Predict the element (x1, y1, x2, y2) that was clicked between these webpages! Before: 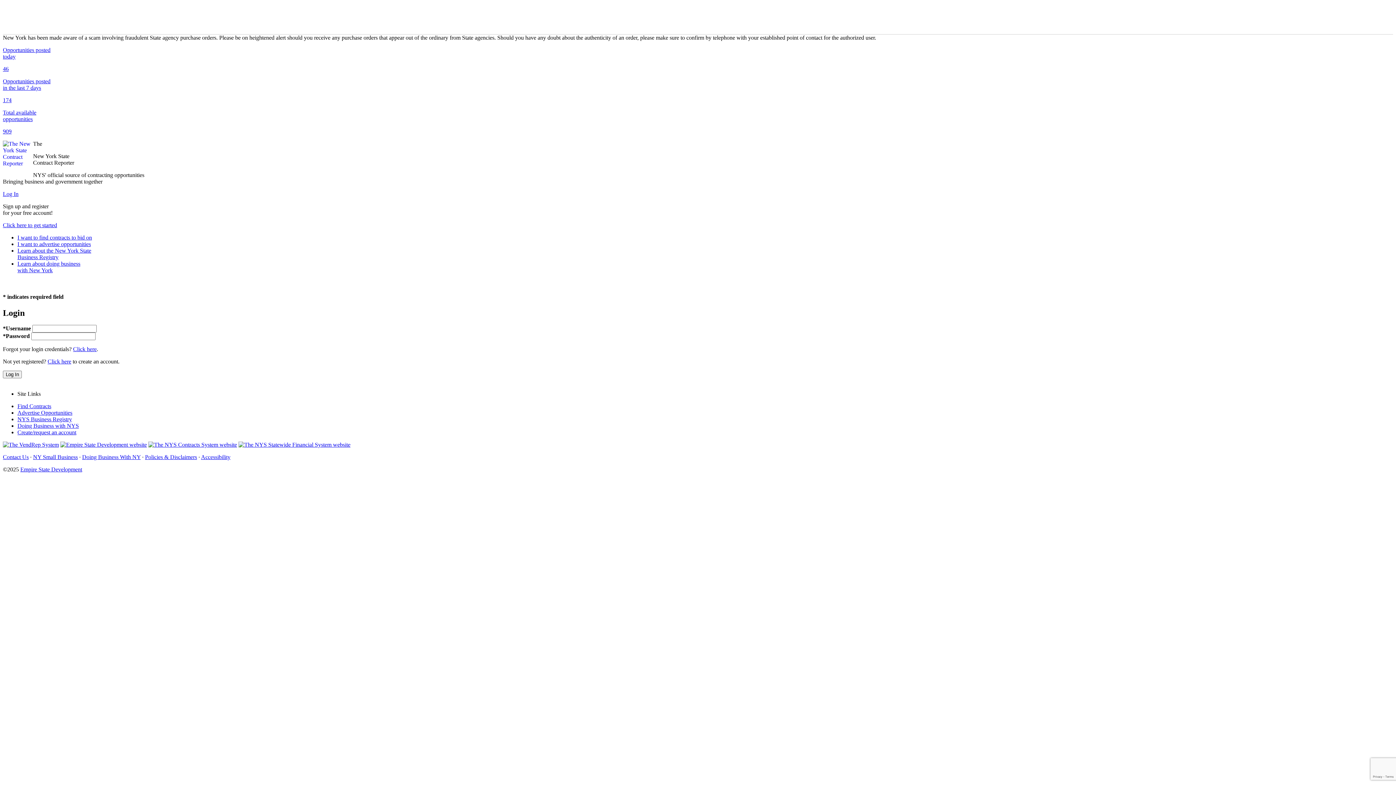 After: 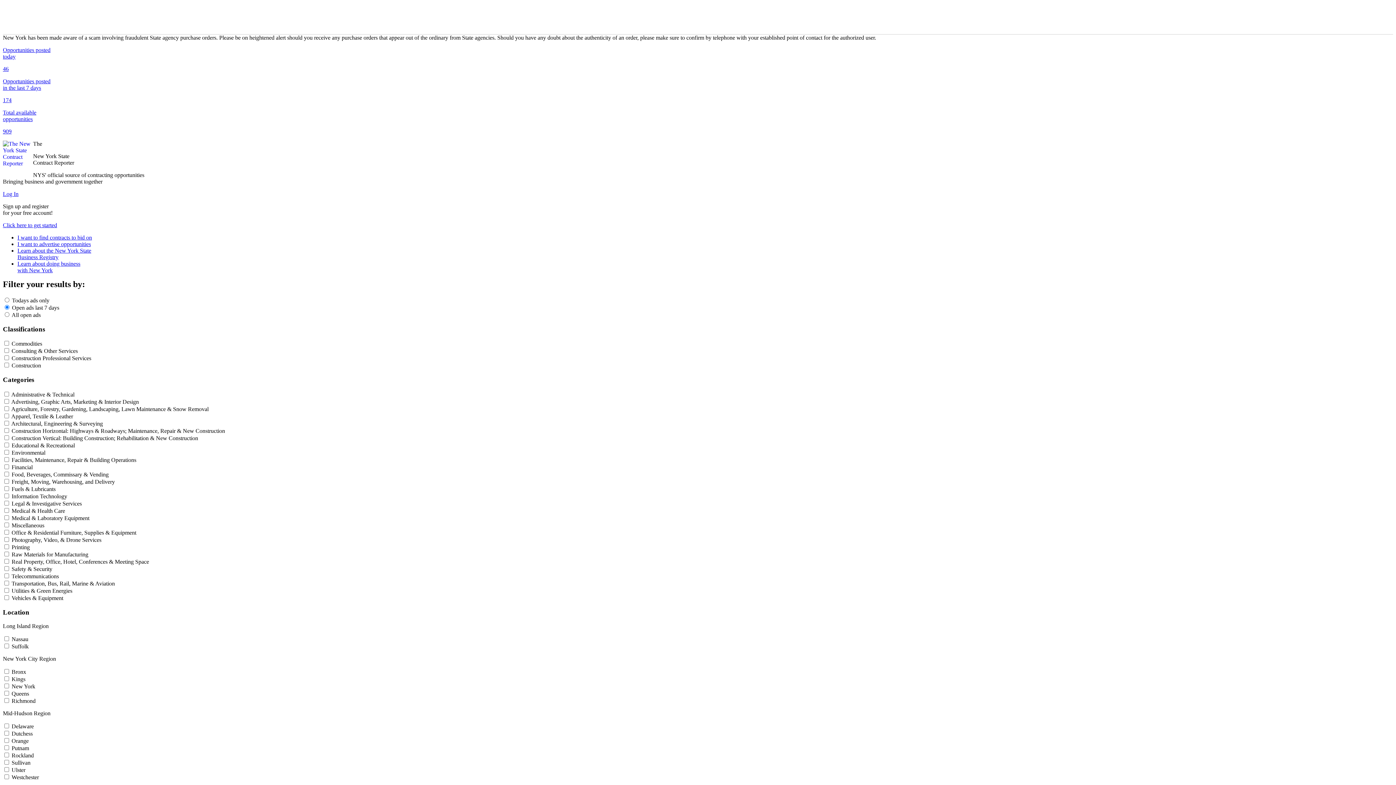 Action: bbox: (2, 72, 1393, 103) label: Opportunities posted
in the last 7 days

174